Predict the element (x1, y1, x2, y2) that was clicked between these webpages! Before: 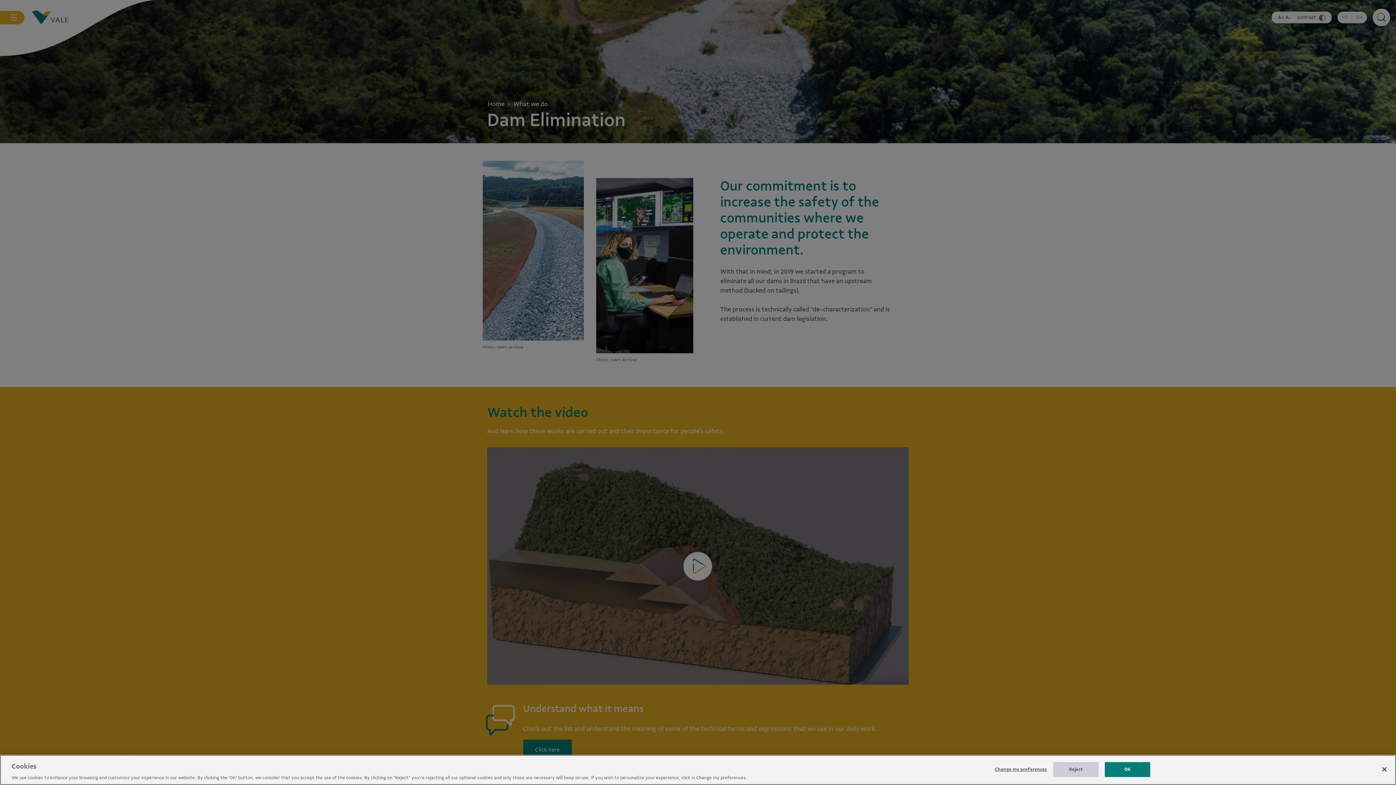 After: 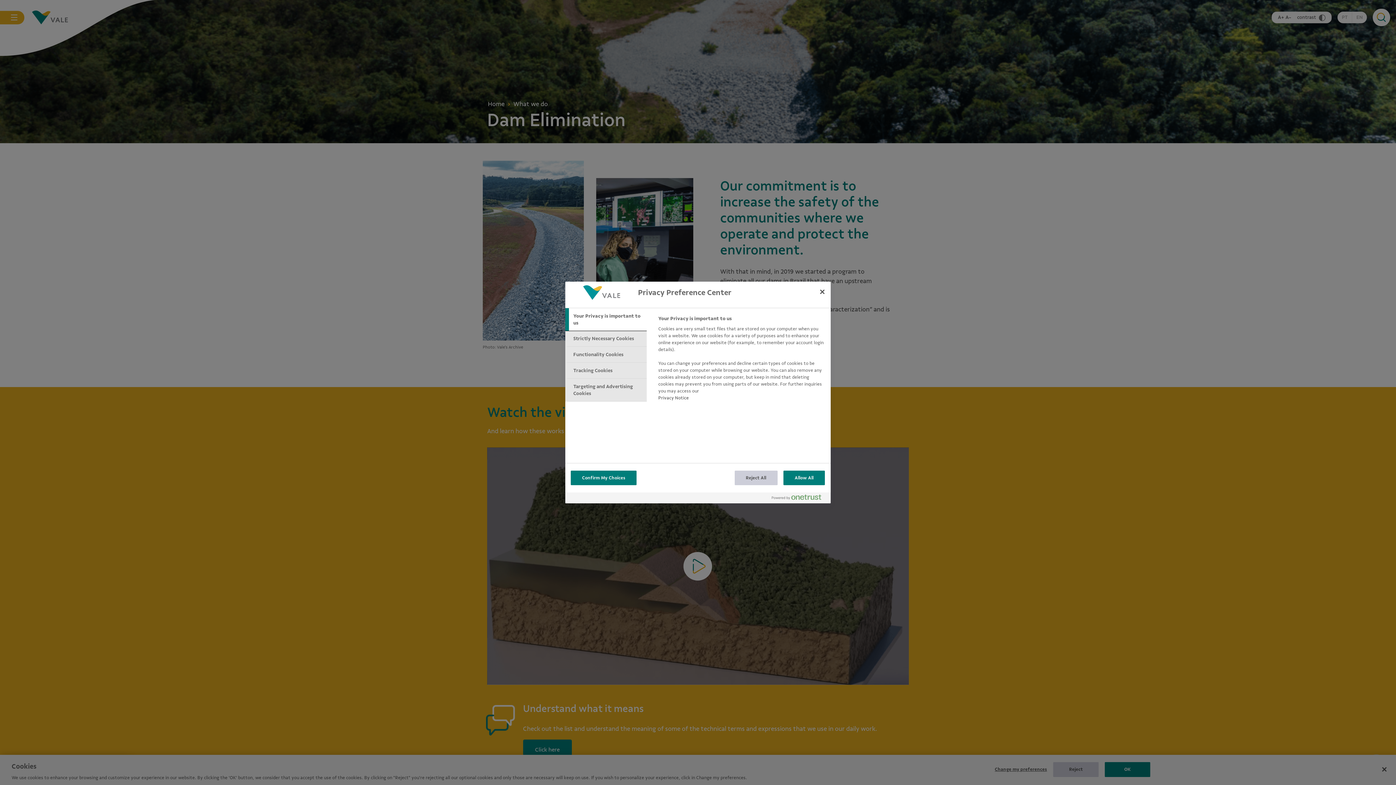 Action: bbox: (995, 762, 1047, 776) label: Change my preferences